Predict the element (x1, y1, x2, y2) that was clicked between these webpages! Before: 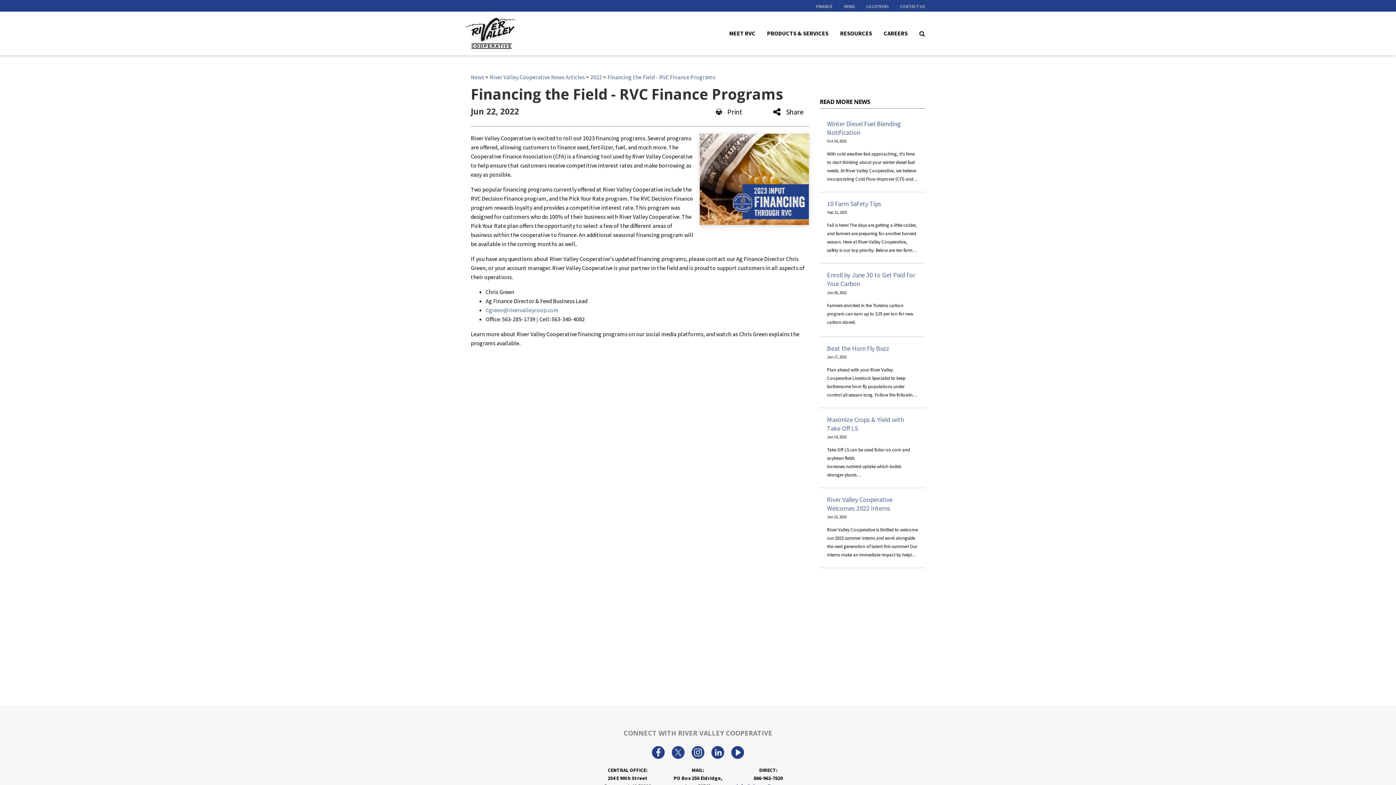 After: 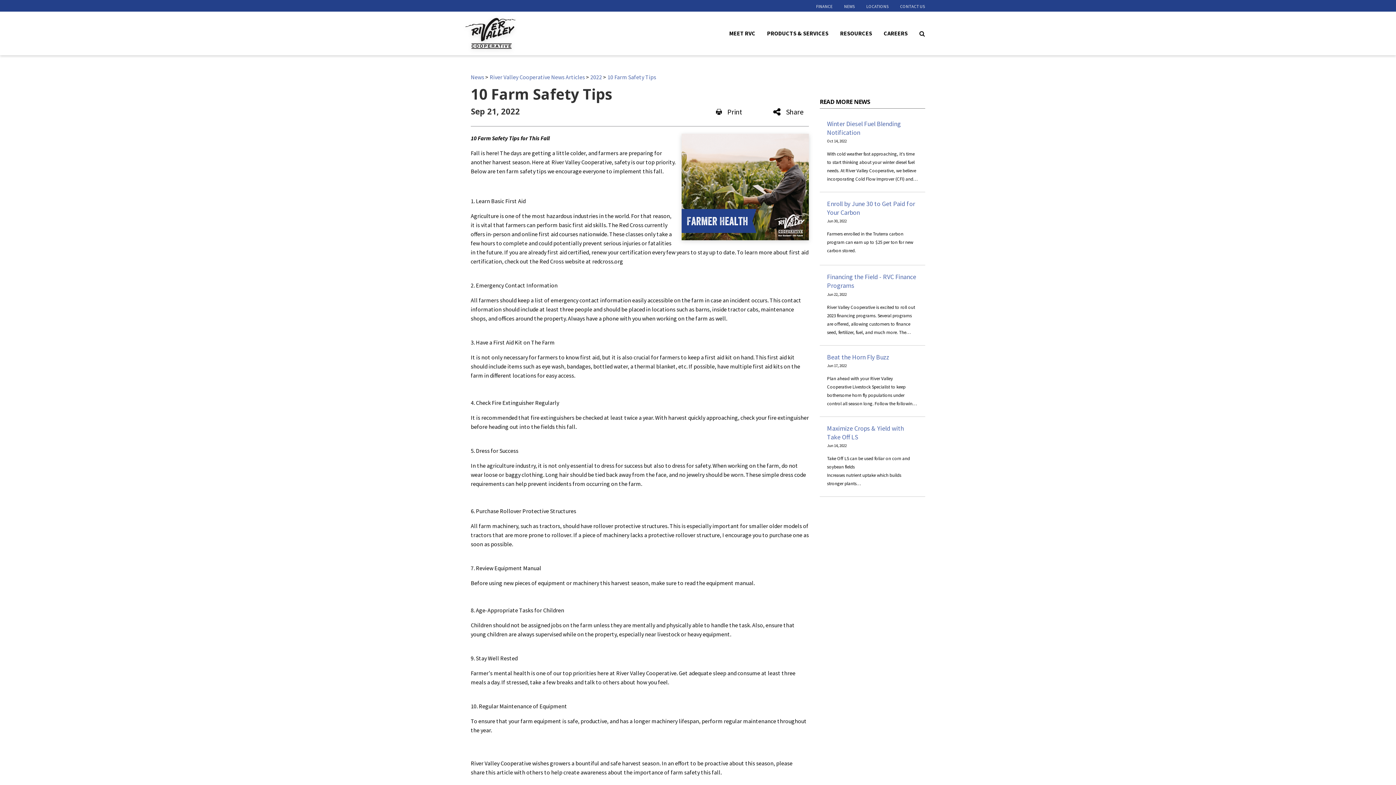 Action: bbox: (827, 199, 881, 208) label: 10 Farm Safety Tips